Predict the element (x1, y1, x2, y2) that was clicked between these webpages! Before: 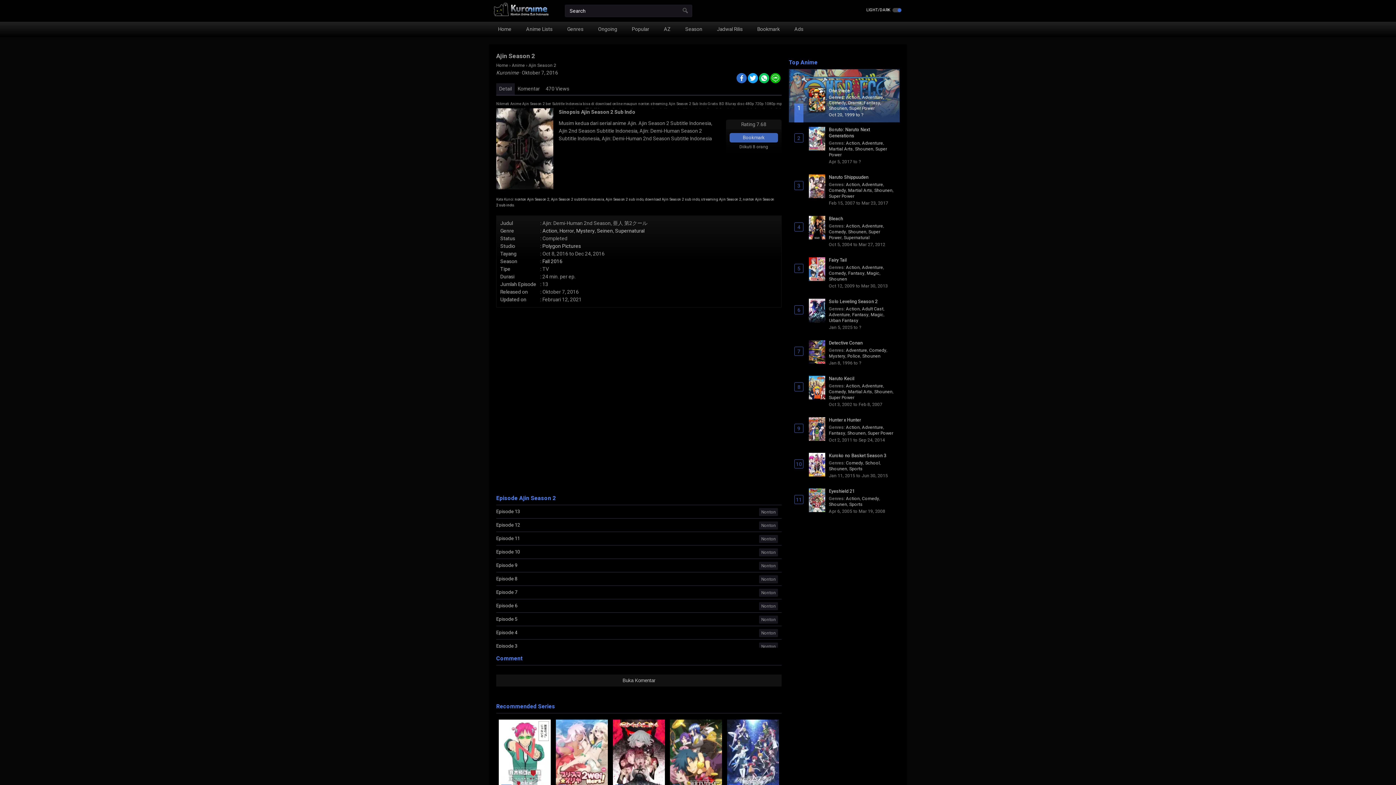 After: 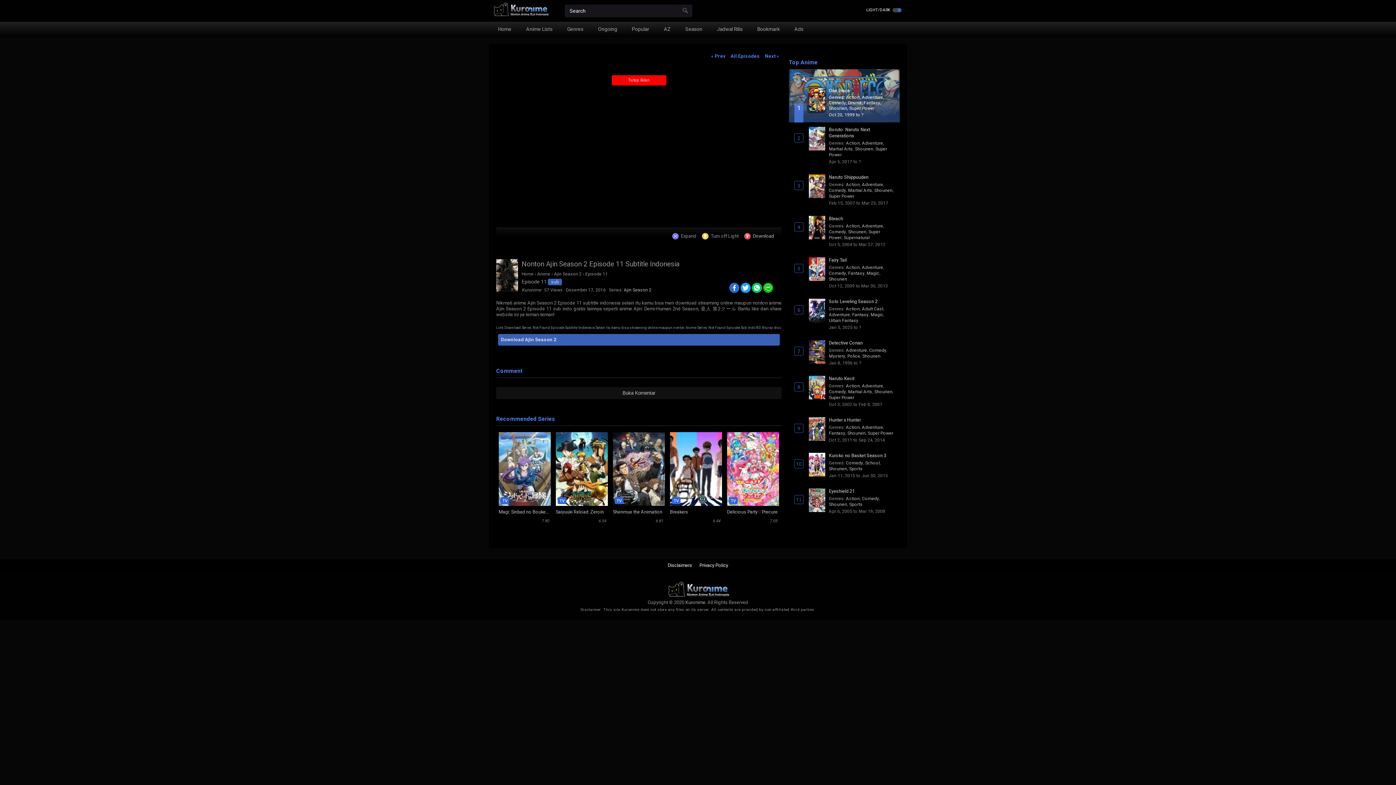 Action: label: Episode 11 bbox: (496, 535, 520, 542)